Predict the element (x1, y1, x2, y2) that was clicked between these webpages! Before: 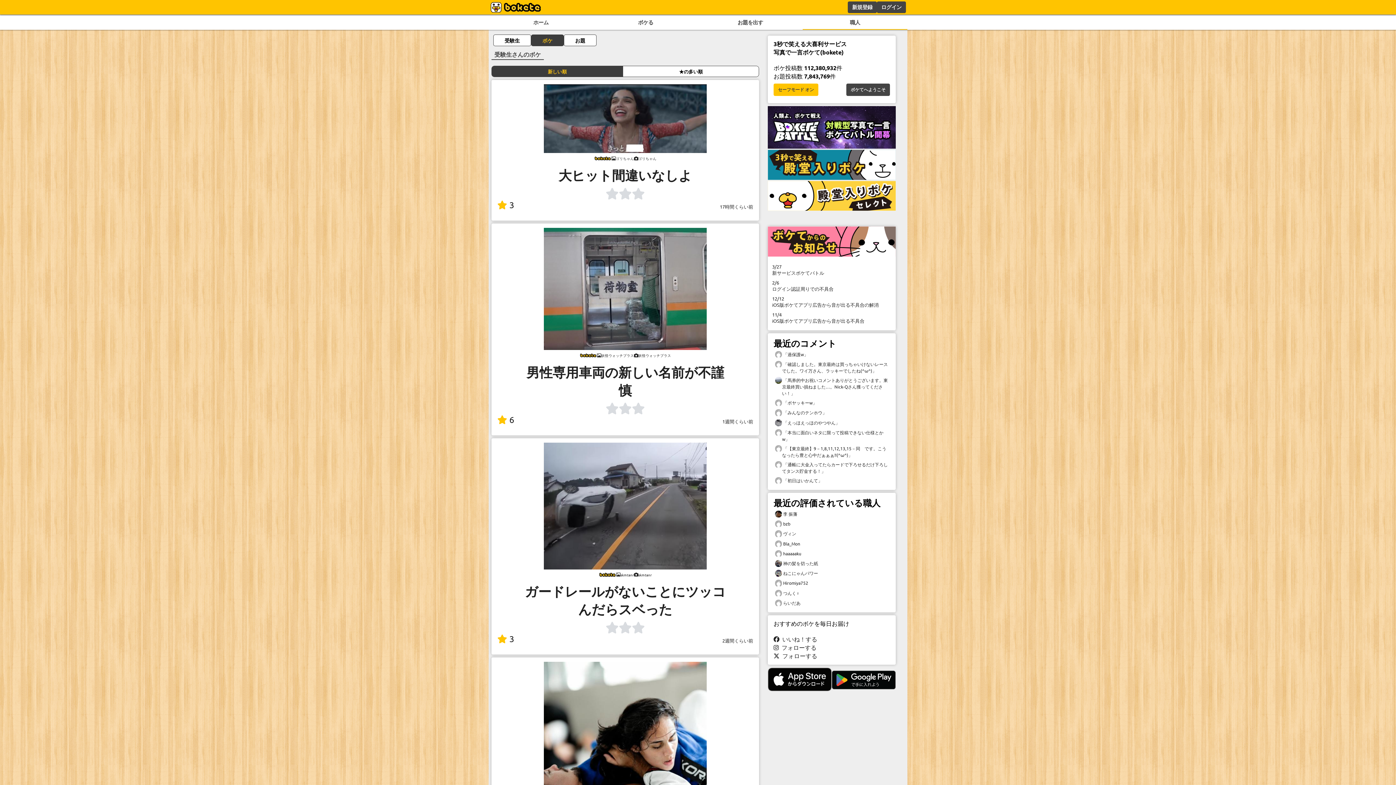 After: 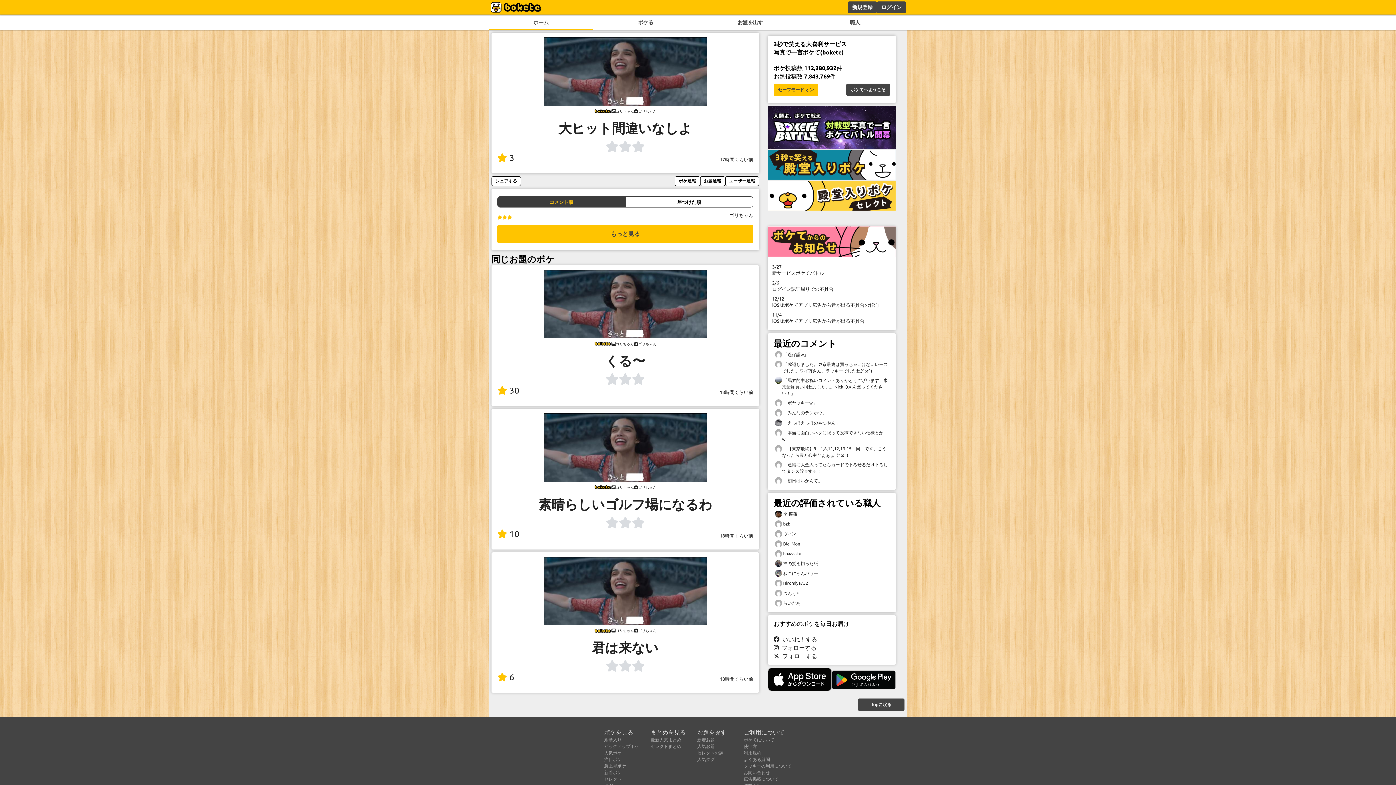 Action: bbox: (497, 84, 753, 153)